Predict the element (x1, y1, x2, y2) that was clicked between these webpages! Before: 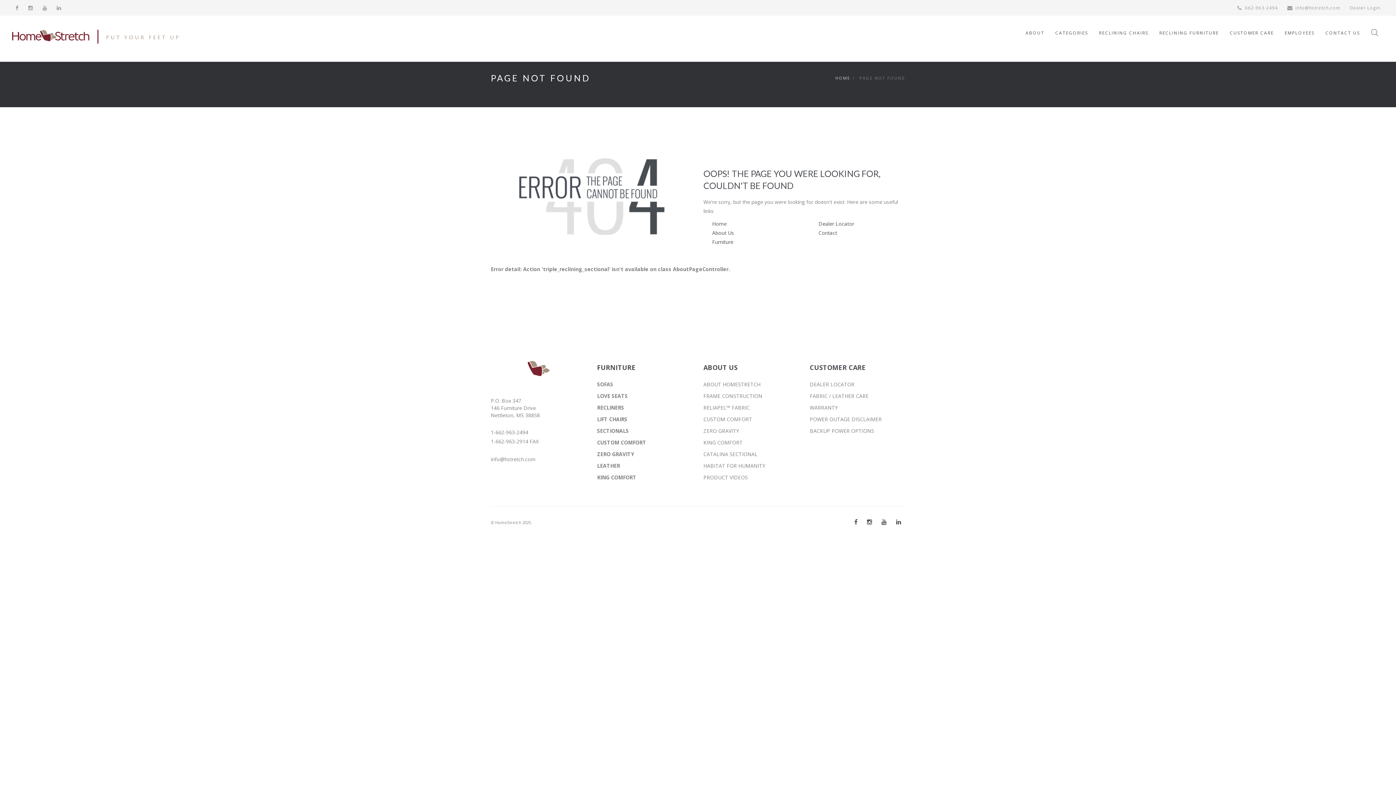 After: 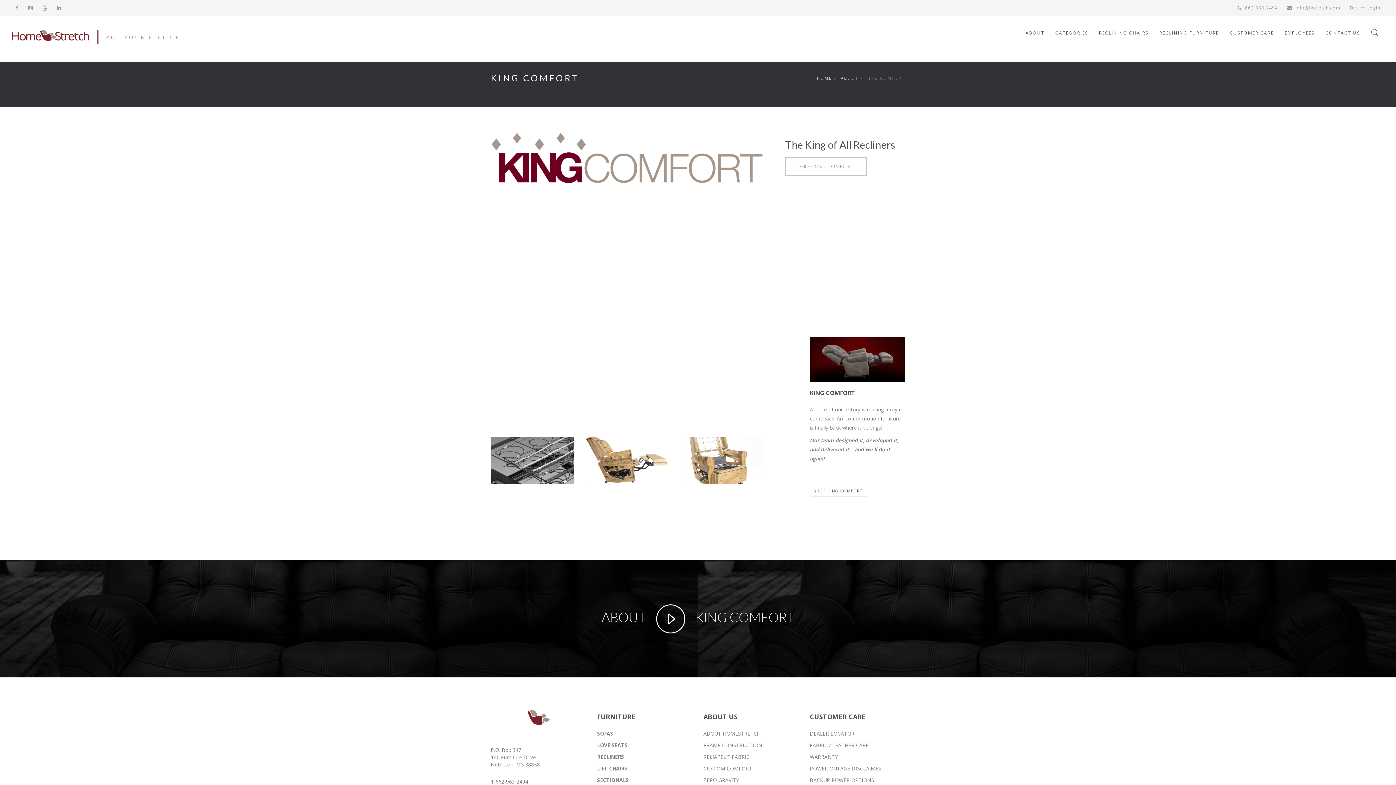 Action: bbox: (703, 439, 742, 446) label: KING COMFORT